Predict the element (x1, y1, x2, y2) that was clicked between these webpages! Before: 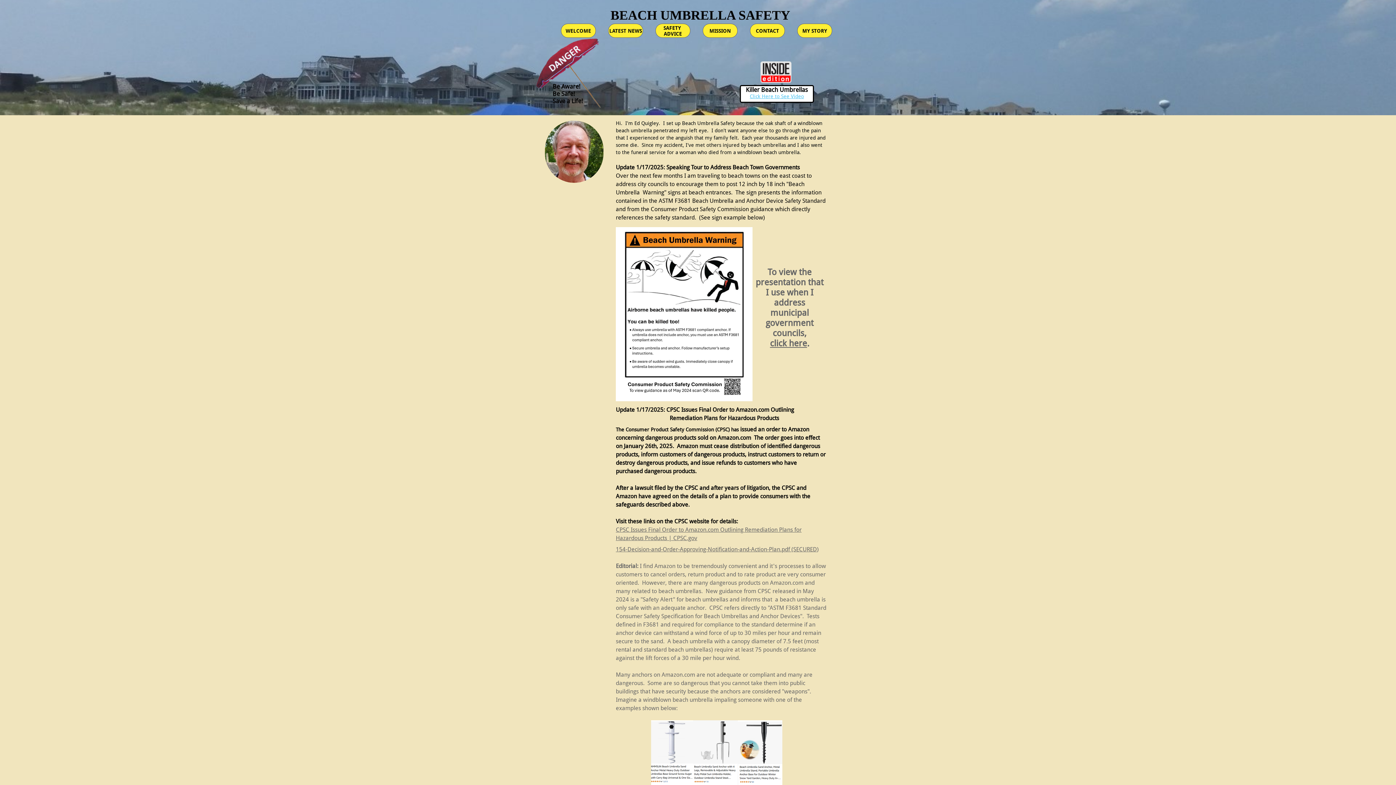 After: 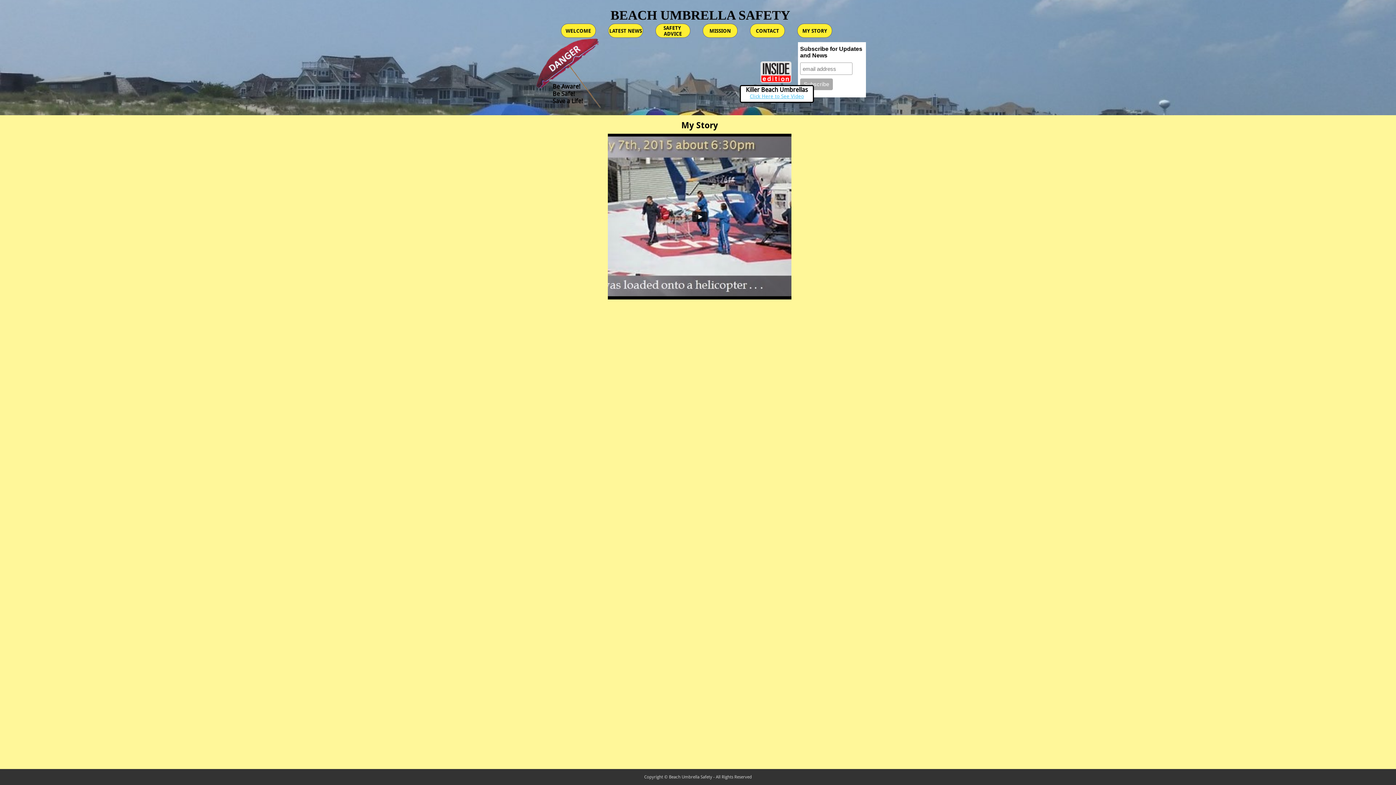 Action: bbox: (797, 23, 832, 37) label: MY STORY